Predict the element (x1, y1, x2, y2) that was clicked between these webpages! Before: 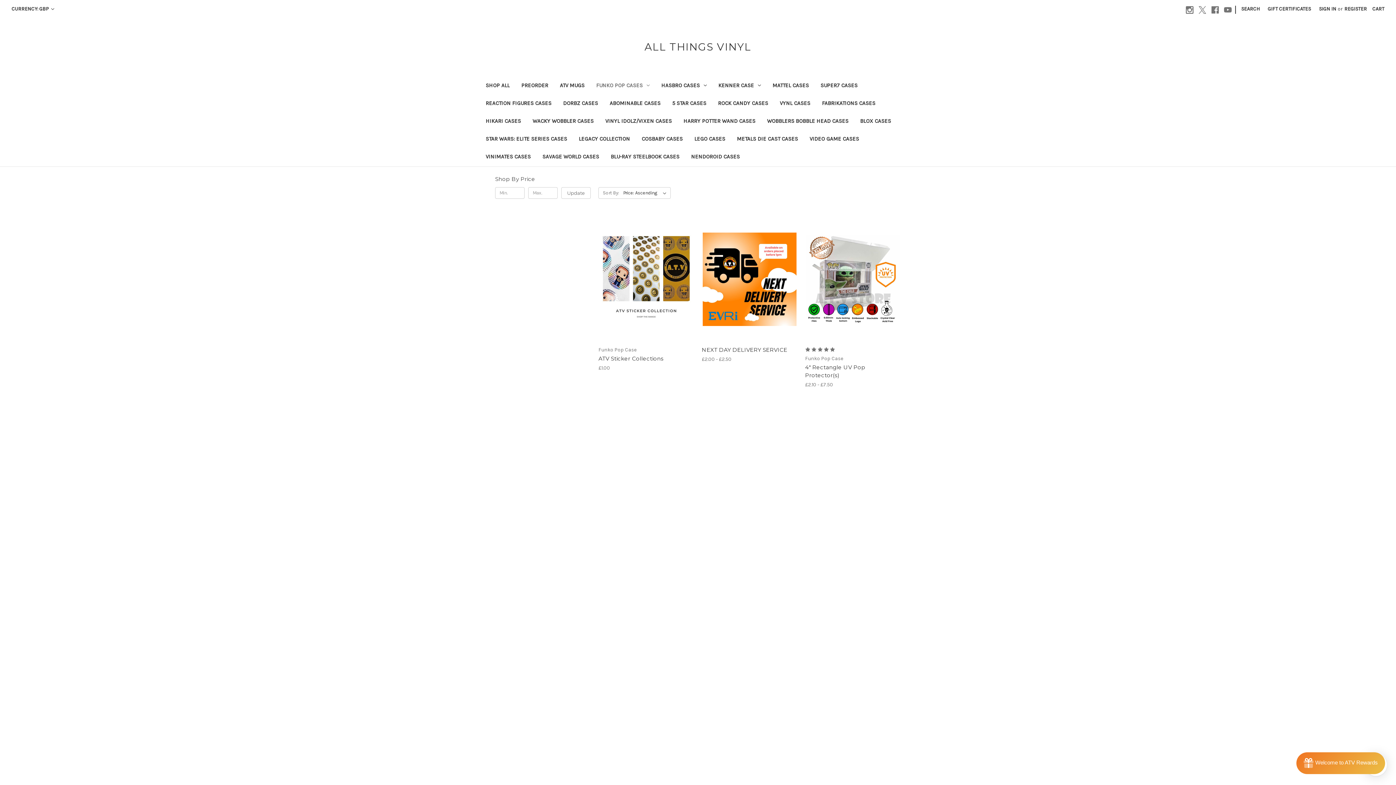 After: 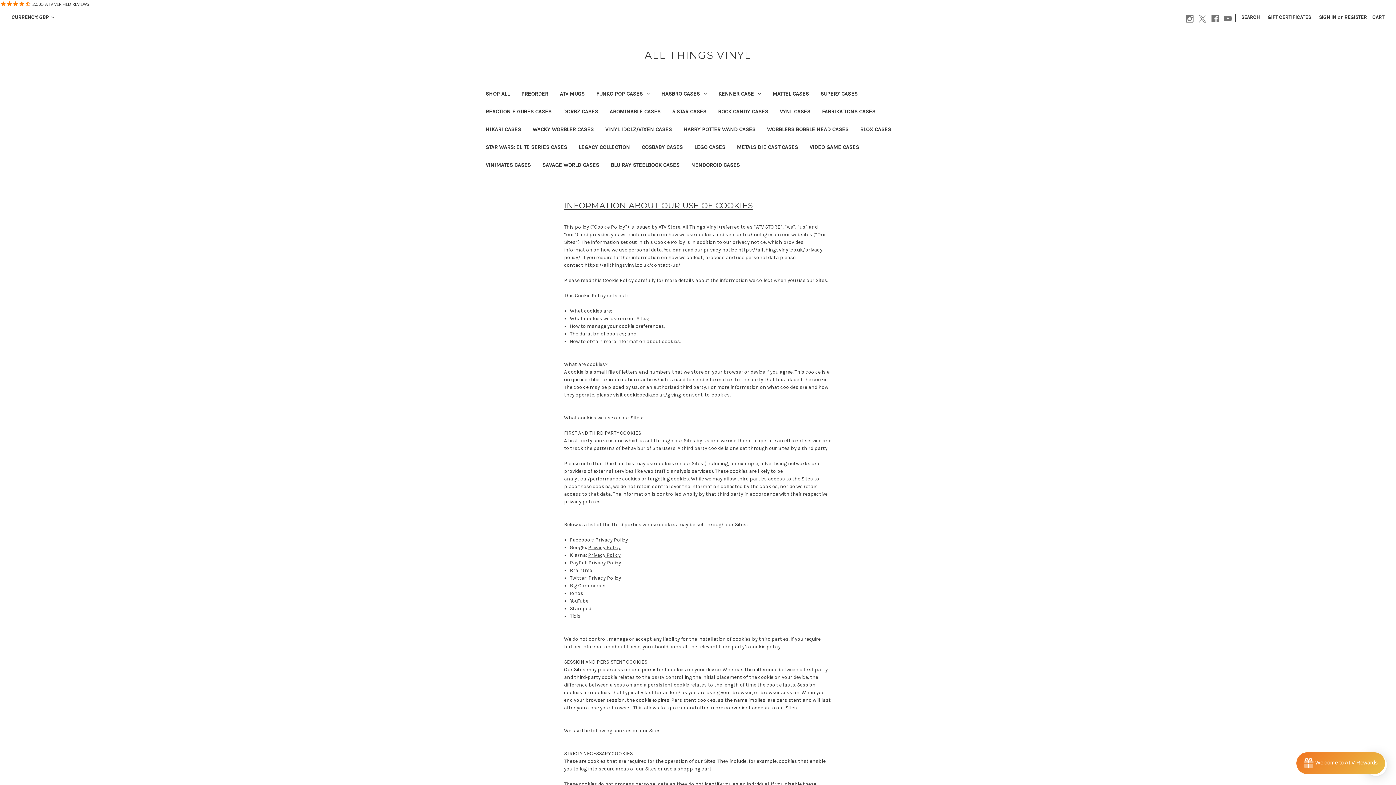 Action: label: Cookie Policy bbox: (495, 582, 526, 589)